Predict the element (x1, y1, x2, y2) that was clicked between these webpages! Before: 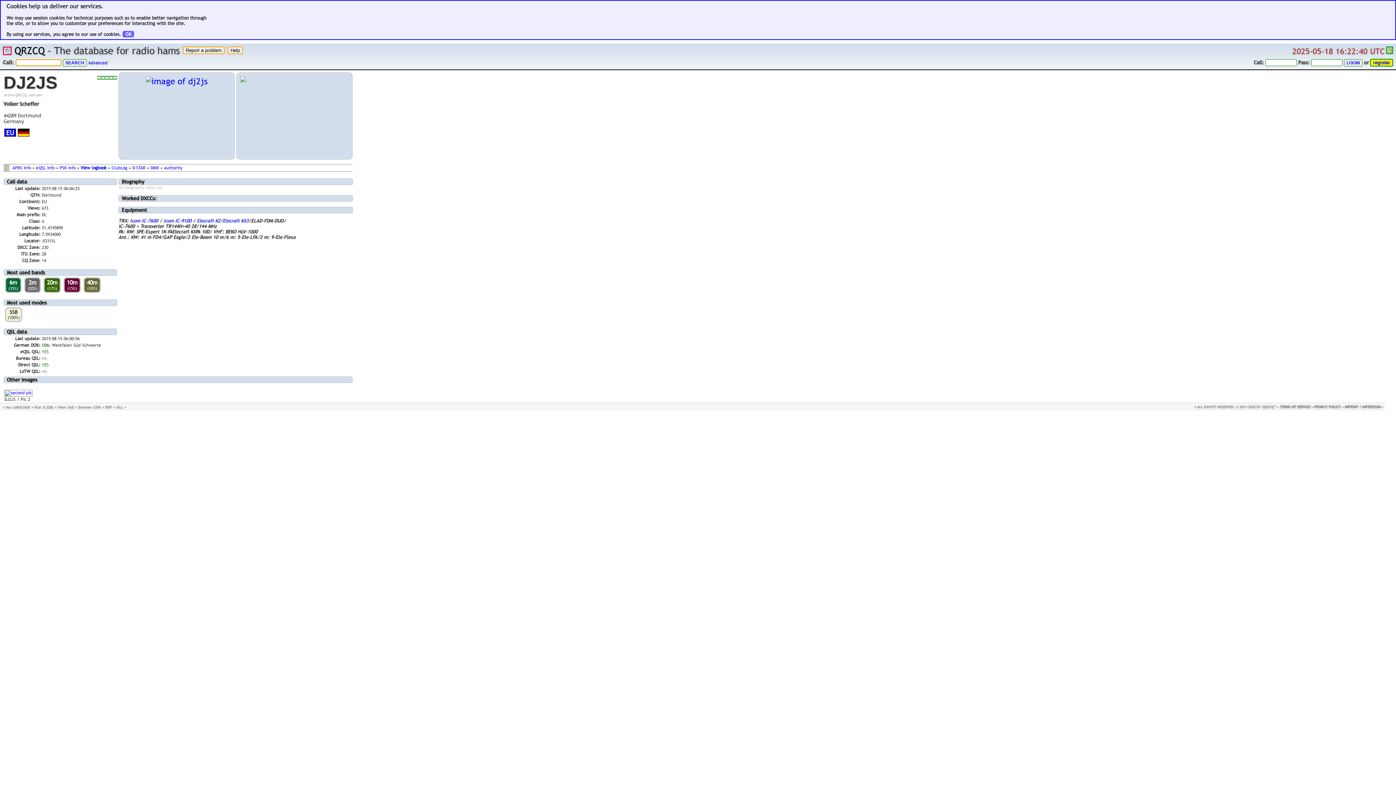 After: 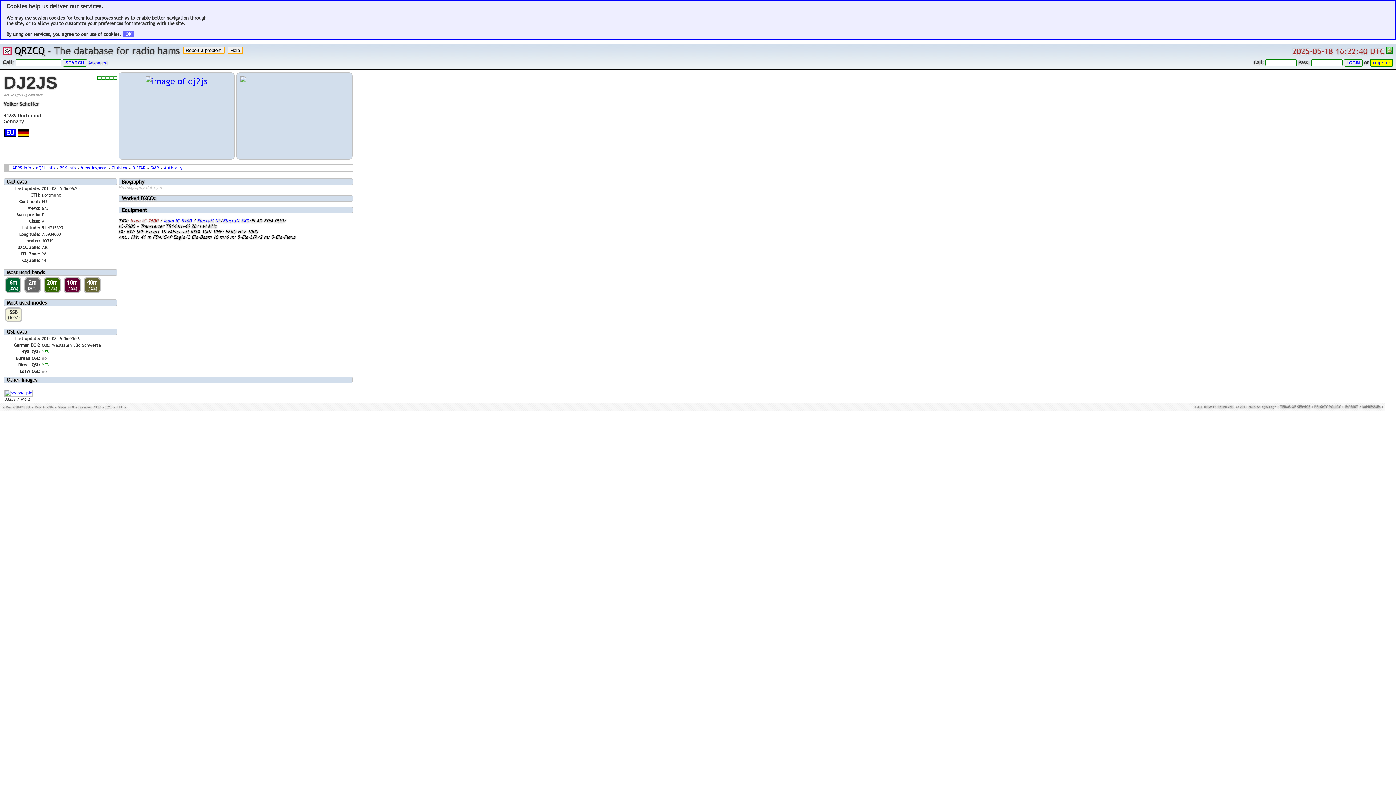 Action: label: Icom IC-7600 bbox: (130, 217, 158, 224)